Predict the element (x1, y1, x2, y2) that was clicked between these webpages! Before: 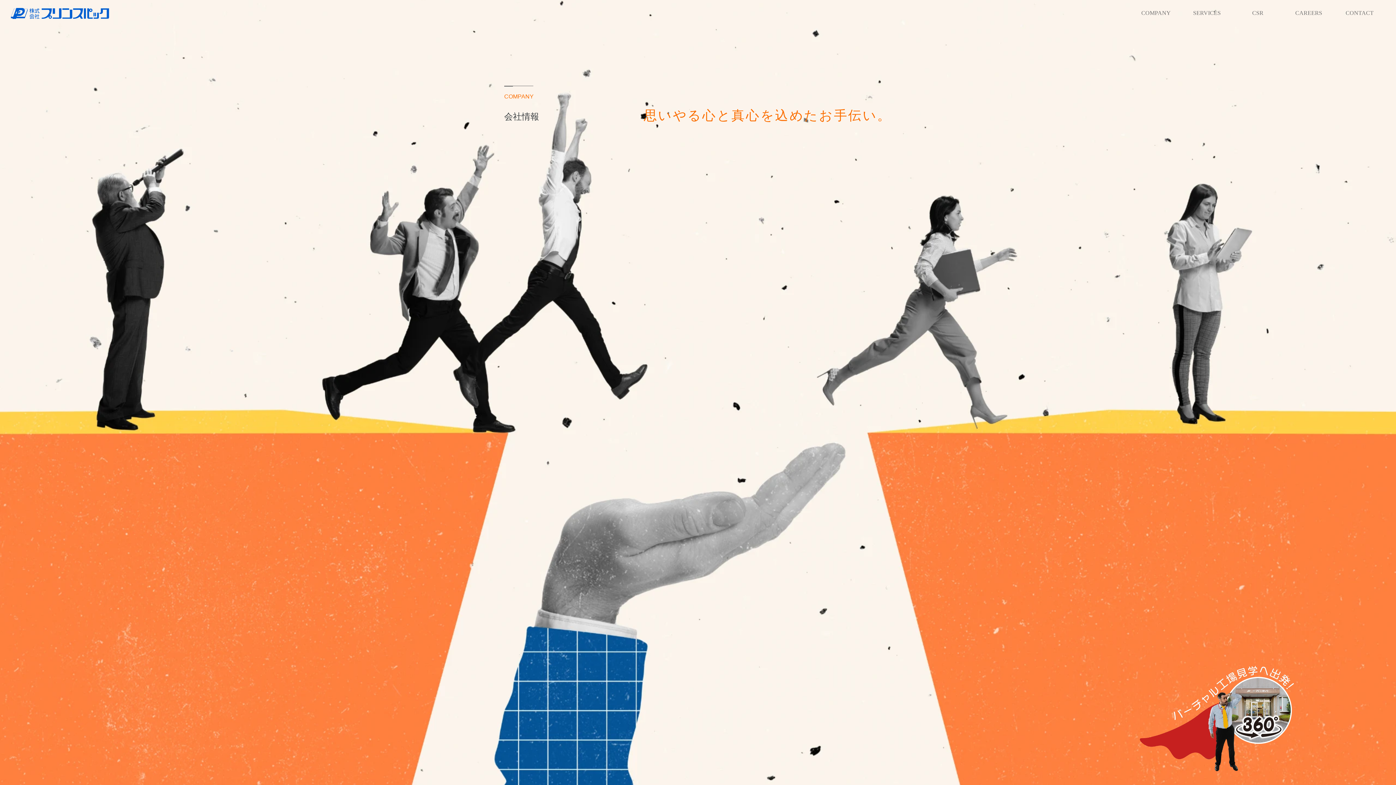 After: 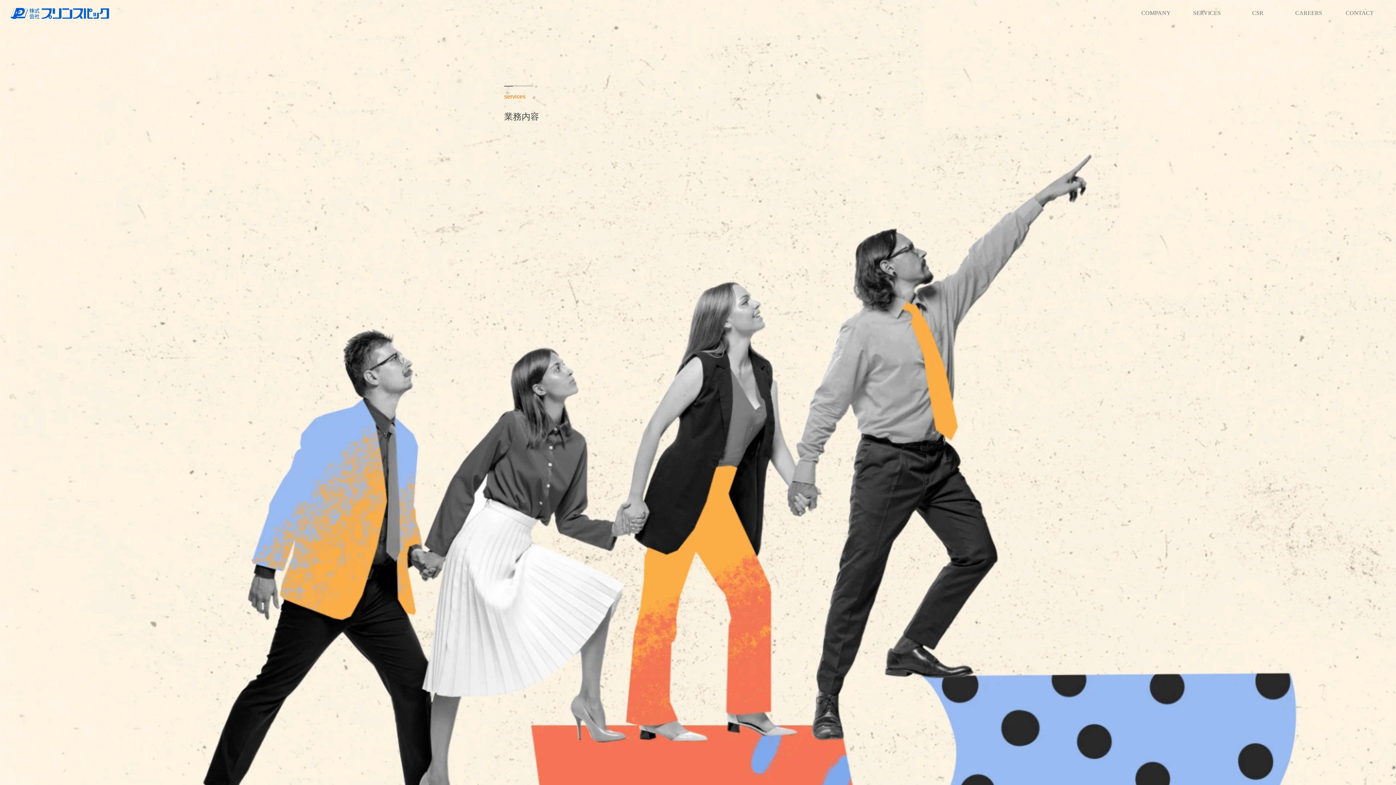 Action: label: SERVICES
業務内容 bbox: (1181, 9, 1232, 17)